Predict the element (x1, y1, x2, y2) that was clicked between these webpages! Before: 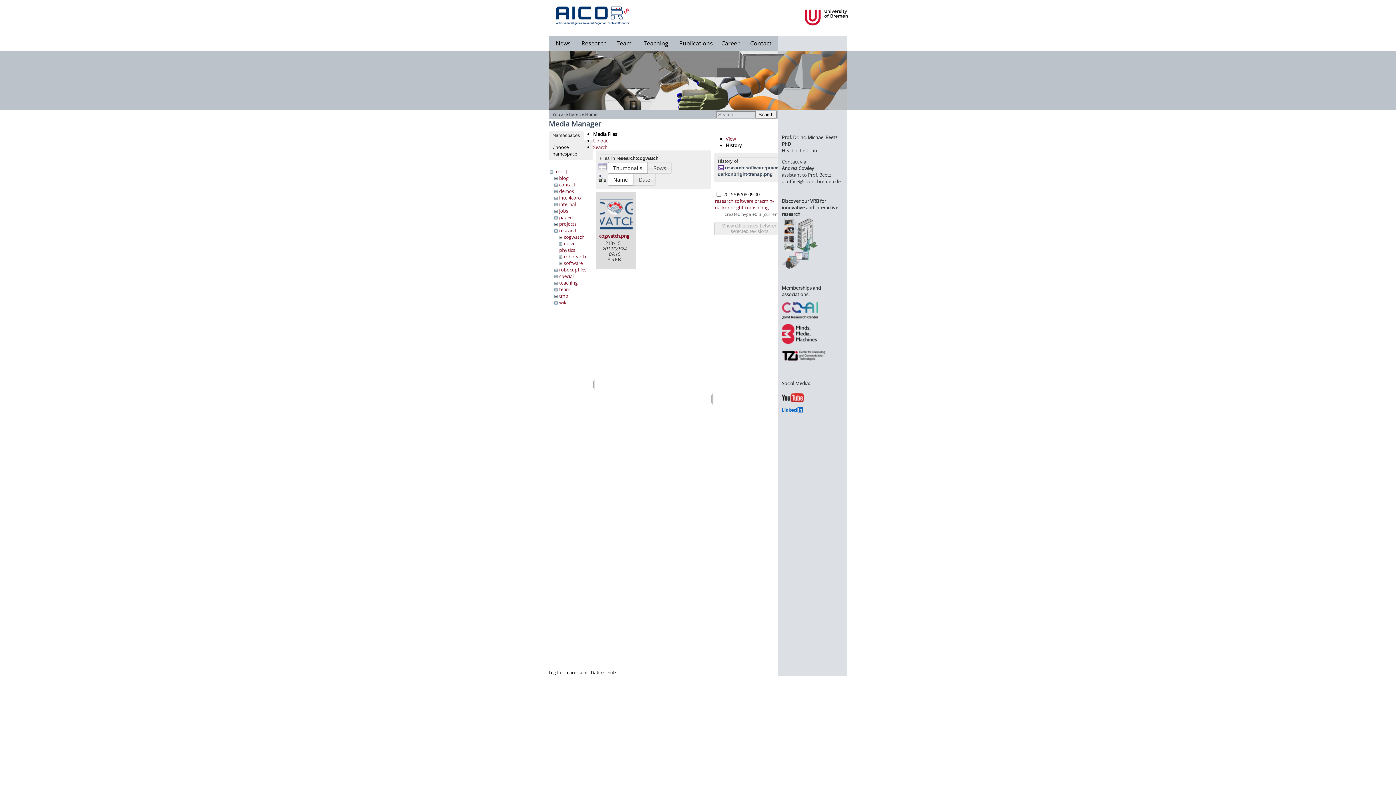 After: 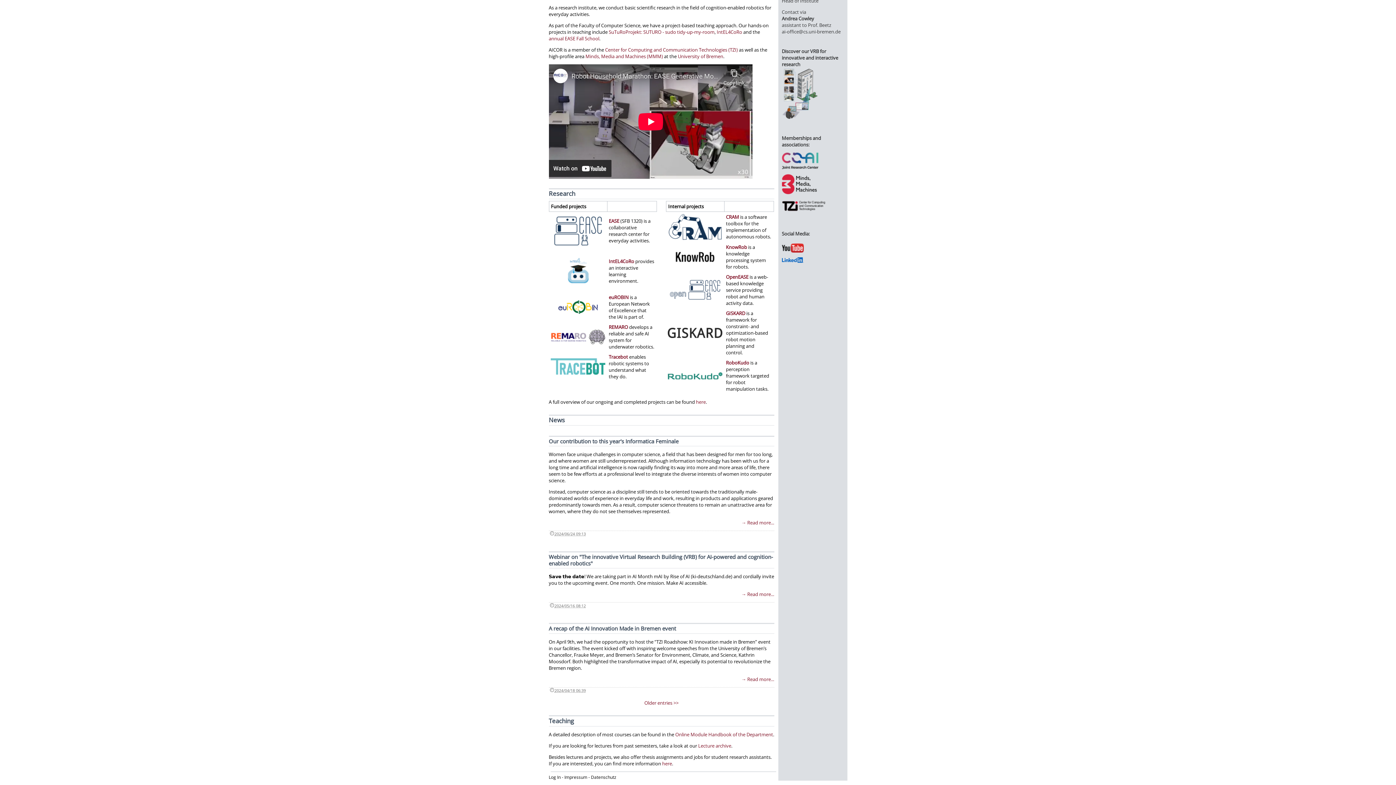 Action: bbox: (556, 39, 570, 47) label: News